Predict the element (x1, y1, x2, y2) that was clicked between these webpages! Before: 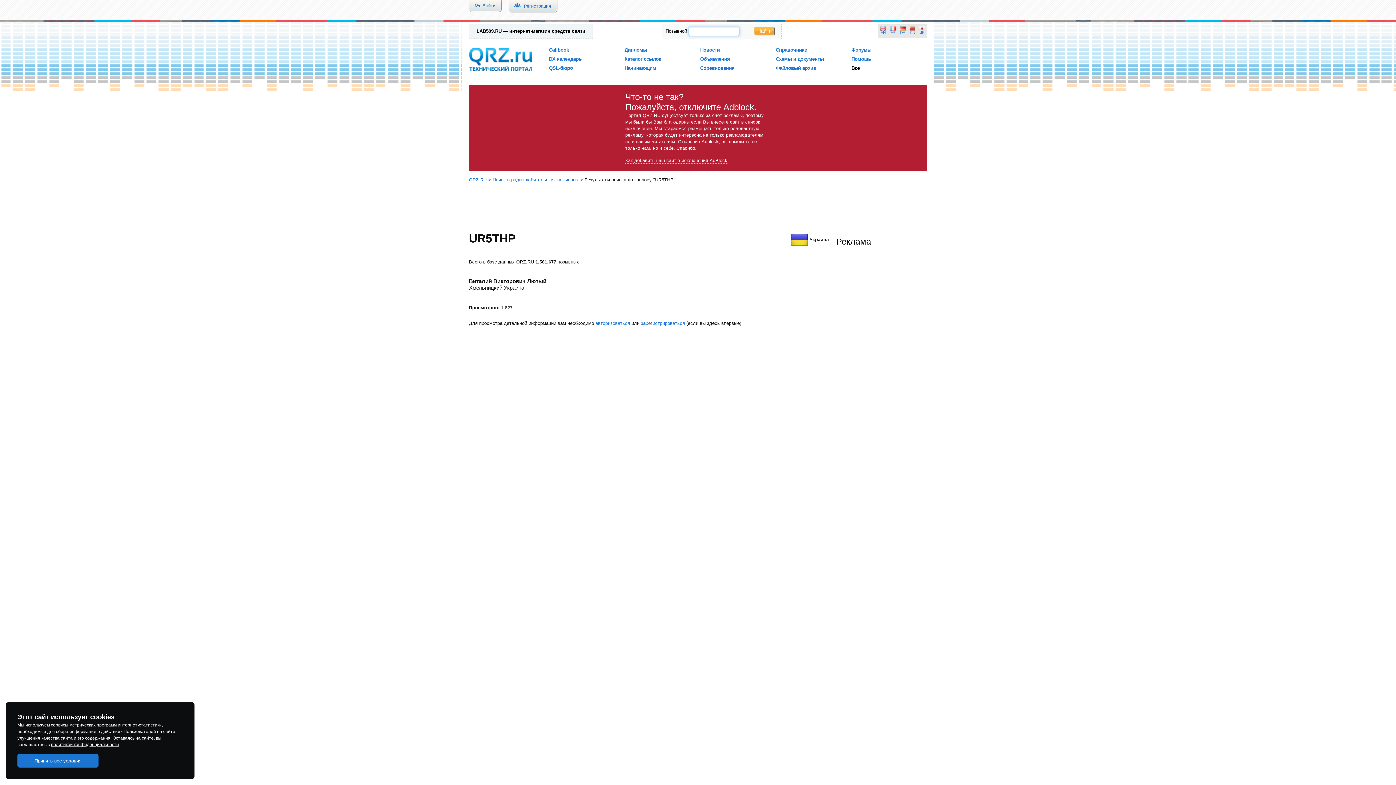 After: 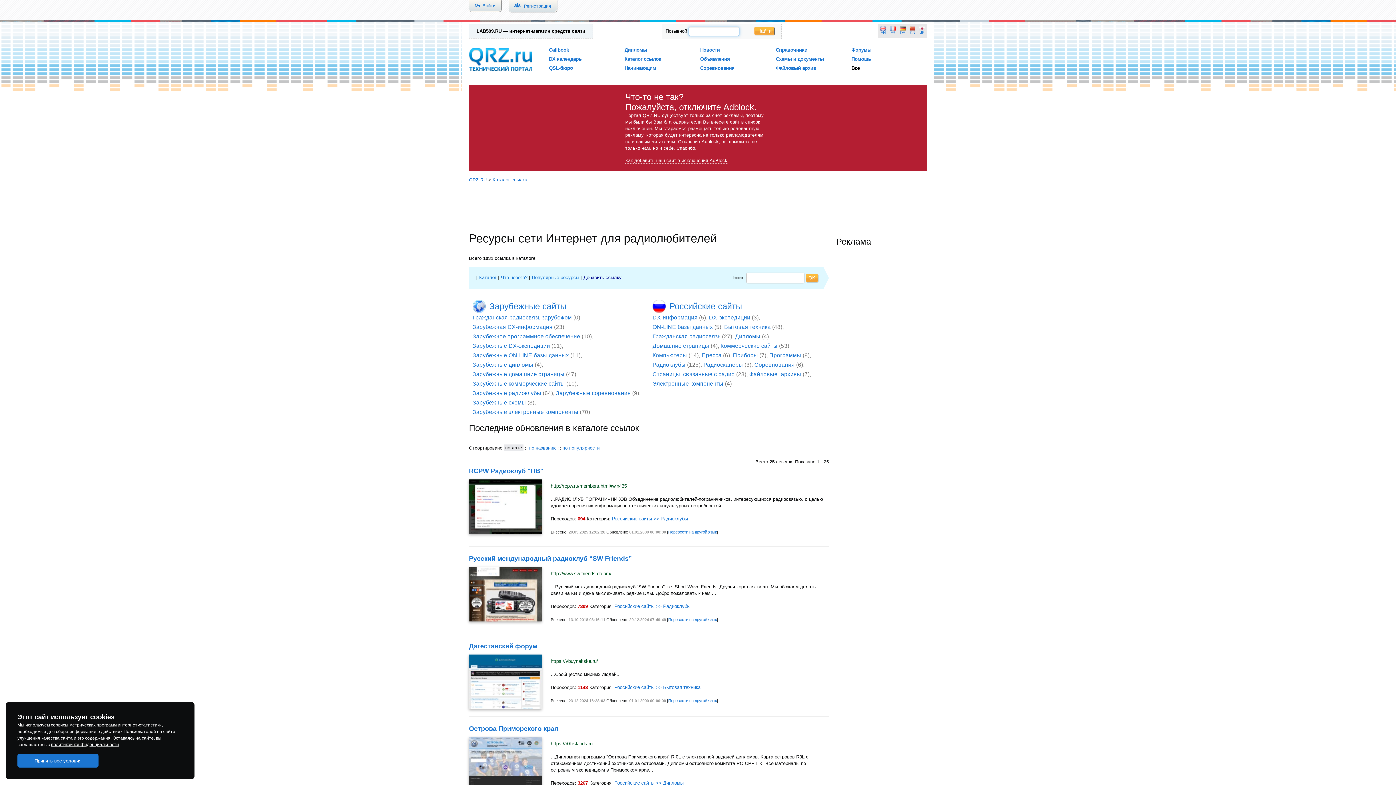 Action: bbox: (624, 56, 661, 61) label: Каталог ссылок